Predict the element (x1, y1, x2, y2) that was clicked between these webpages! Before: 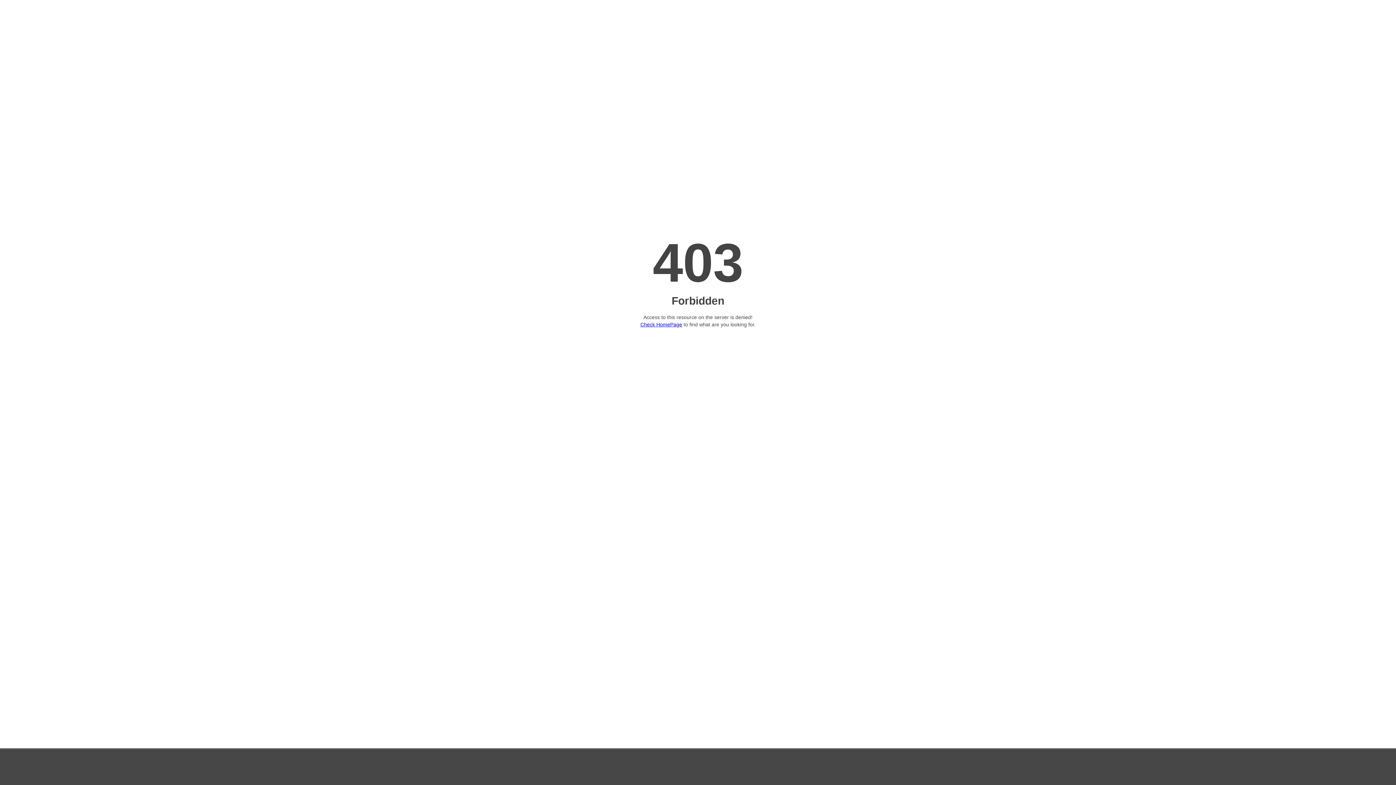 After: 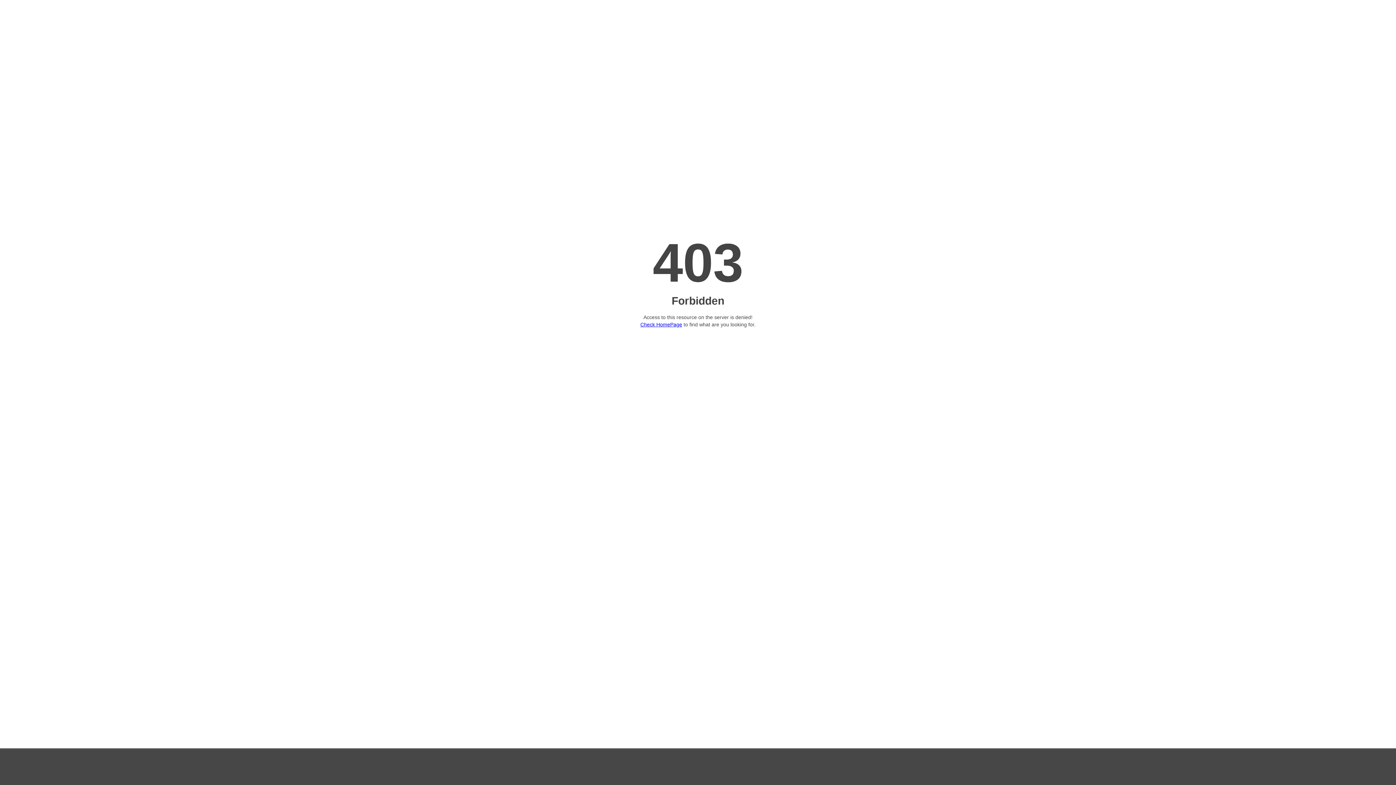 Action: bbox: (640, 321, 682, 327) label: Check HomePage